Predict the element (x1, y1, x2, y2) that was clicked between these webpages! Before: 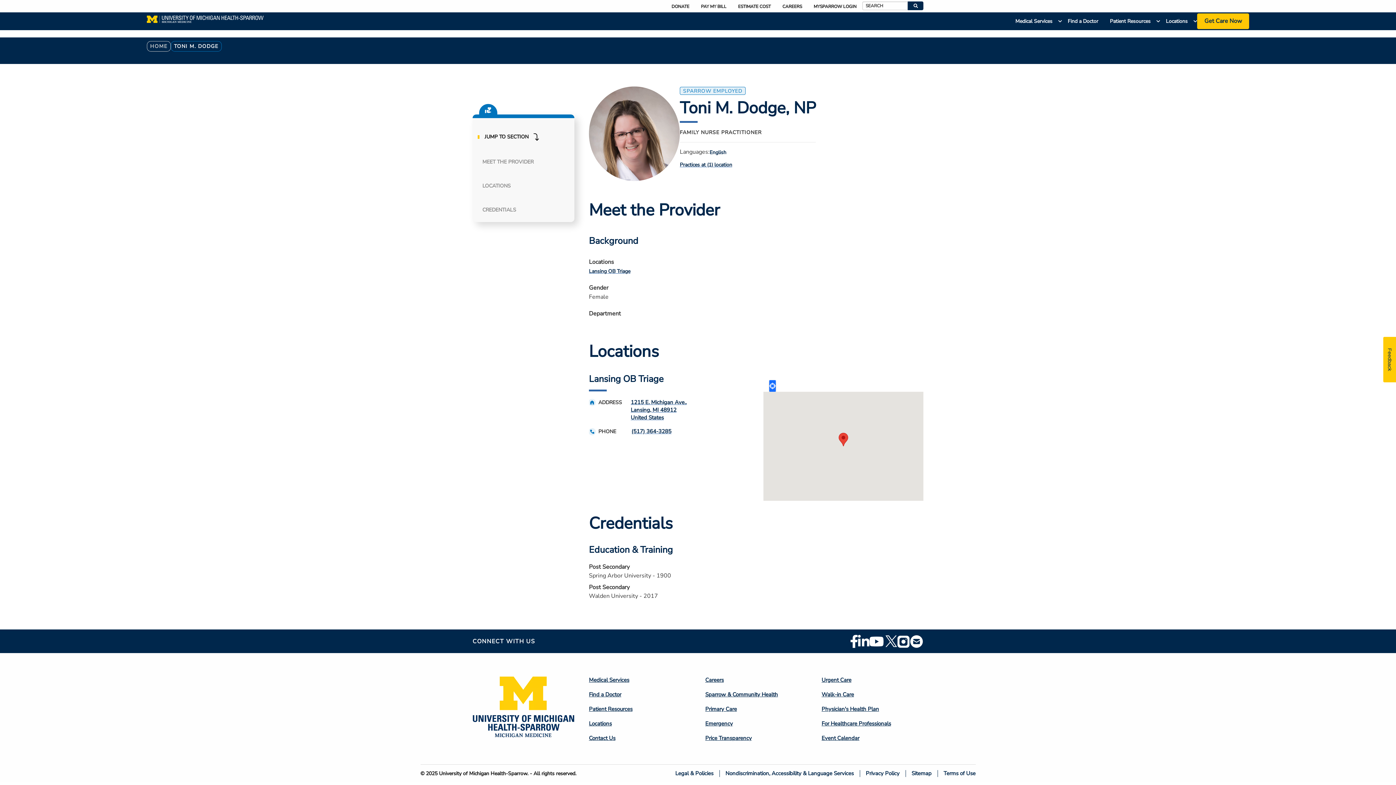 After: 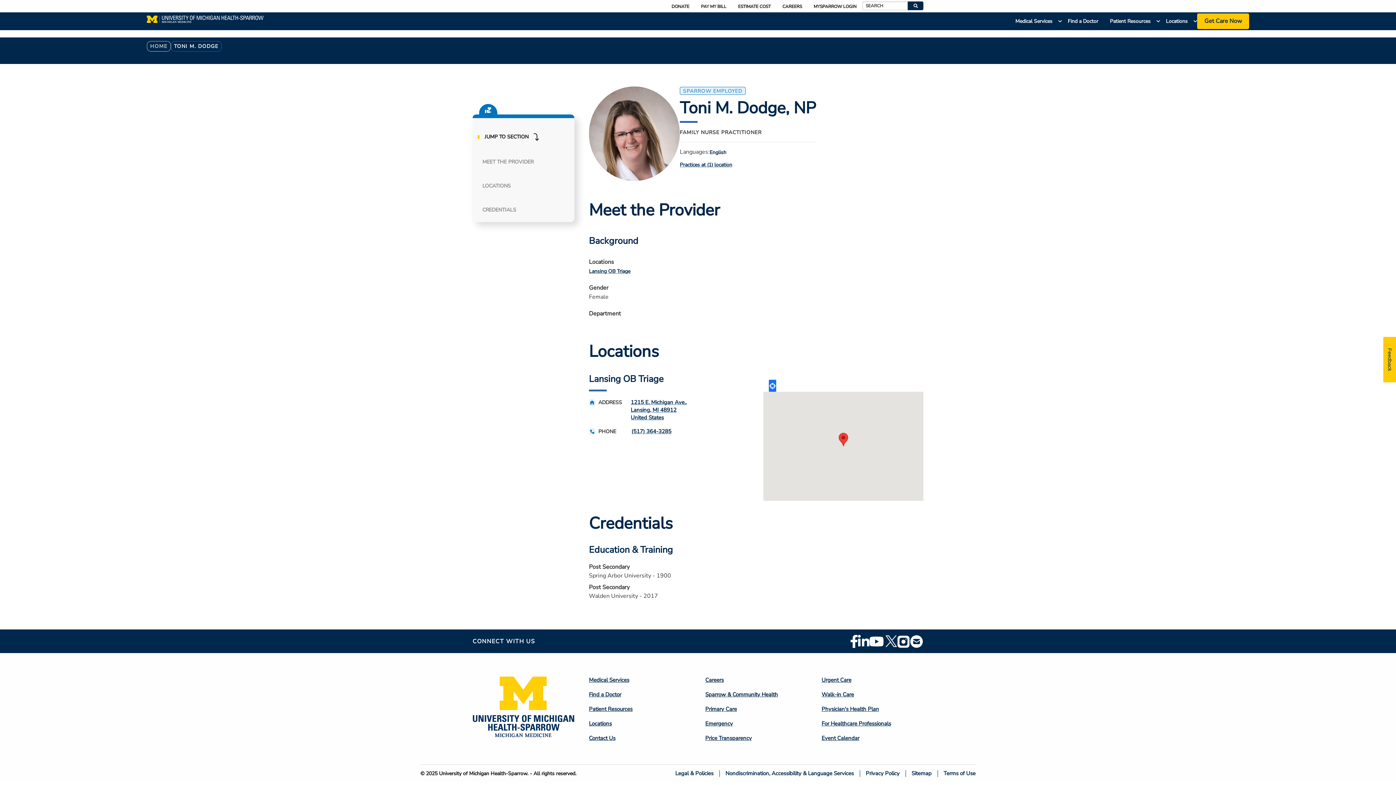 Action: bbox: (769, 380, 776, 392) label: Locate